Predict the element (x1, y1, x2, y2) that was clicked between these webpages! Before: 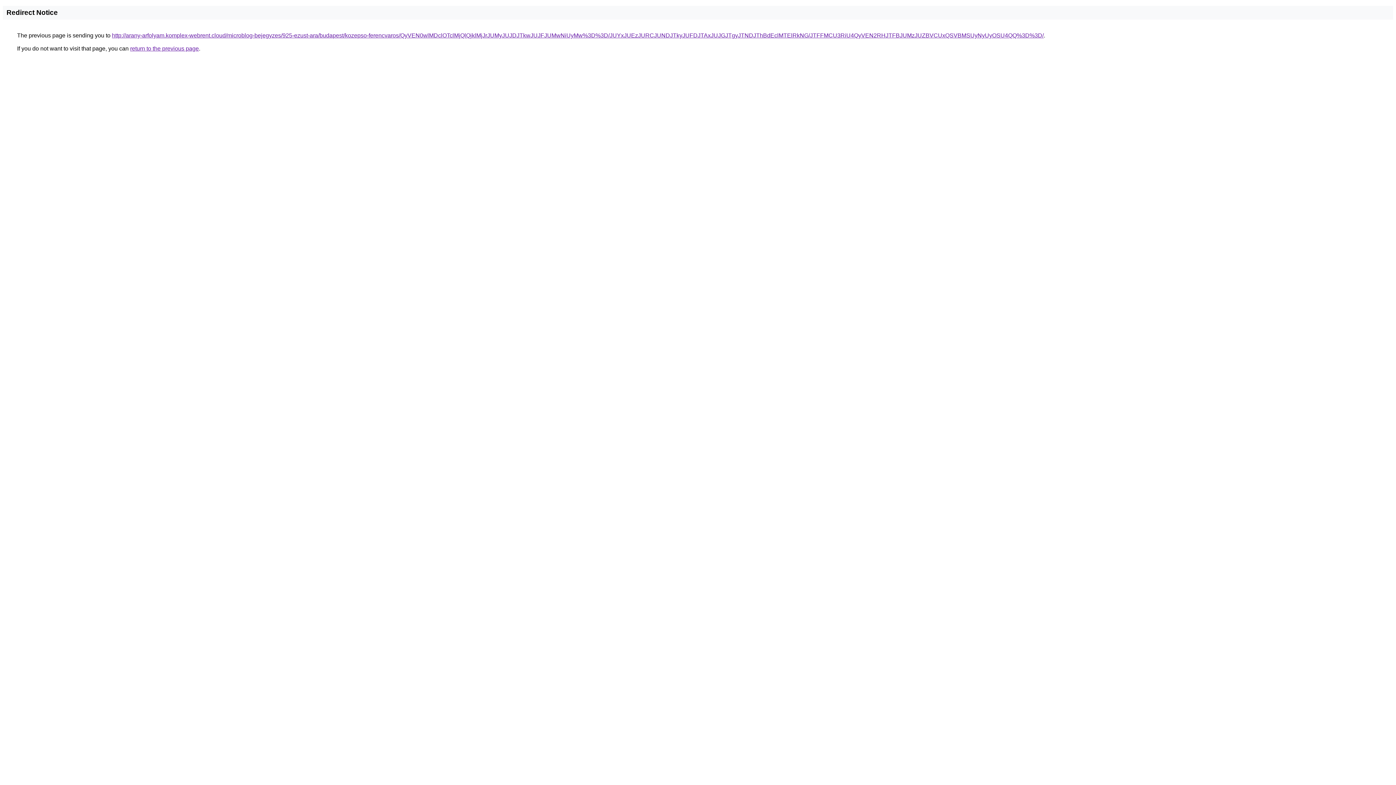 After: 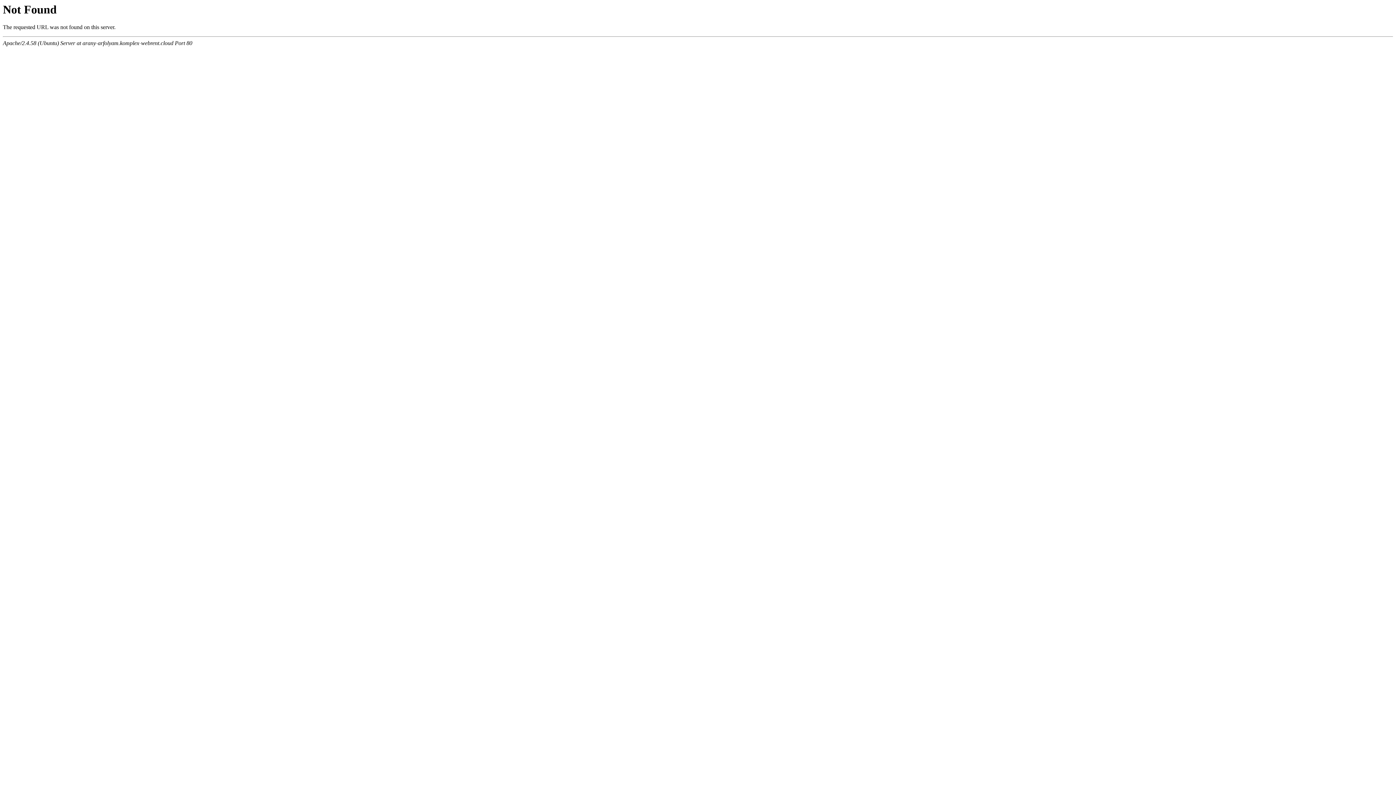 Action: label: http://arany-arfolyam.komplex-webrent.cloud/microblog-bejegyzes/925-ezust-ara/budapest/kozepso-ferencvaros/QyVEN0wlMDclOTclMjQlQjklMjJrJUMyJUJDJTkwJUJFJUMwNiUyMw%3D%3D/JUYxJUEzJURCJUNDJTkyJUFDJTAxJUJGJTgyJTNDJThBdEclMTElRkNG/JTFFMCU3RiU4QyVEN2RHJTFBJUMzJUZBVCUxQSVBMSUyNyUyOSU4QQ%3D%3D/ bbox: (112, 32, 1044, 38)